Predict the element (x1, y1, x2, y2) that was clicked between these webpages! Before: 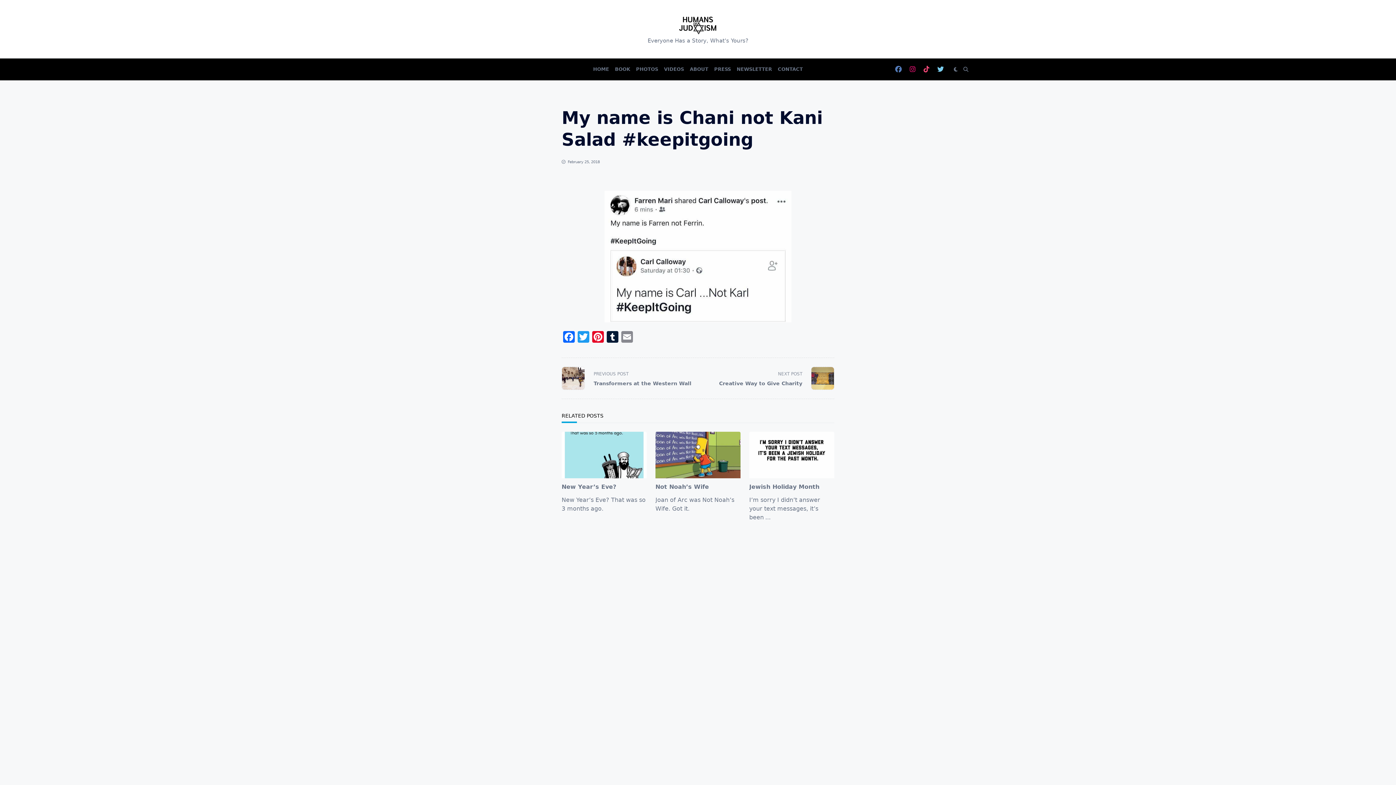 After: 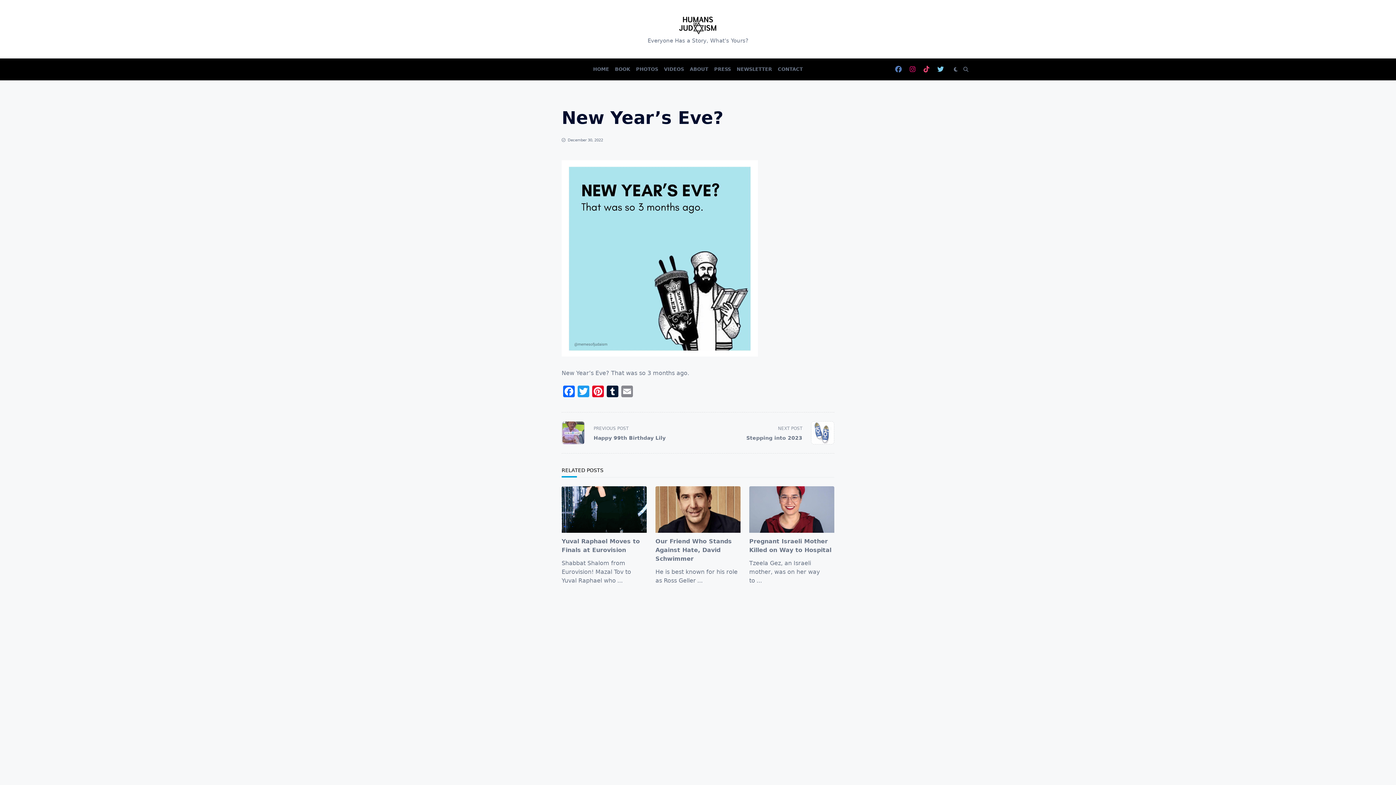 Action: bbox: (561, 431, 646, 478)